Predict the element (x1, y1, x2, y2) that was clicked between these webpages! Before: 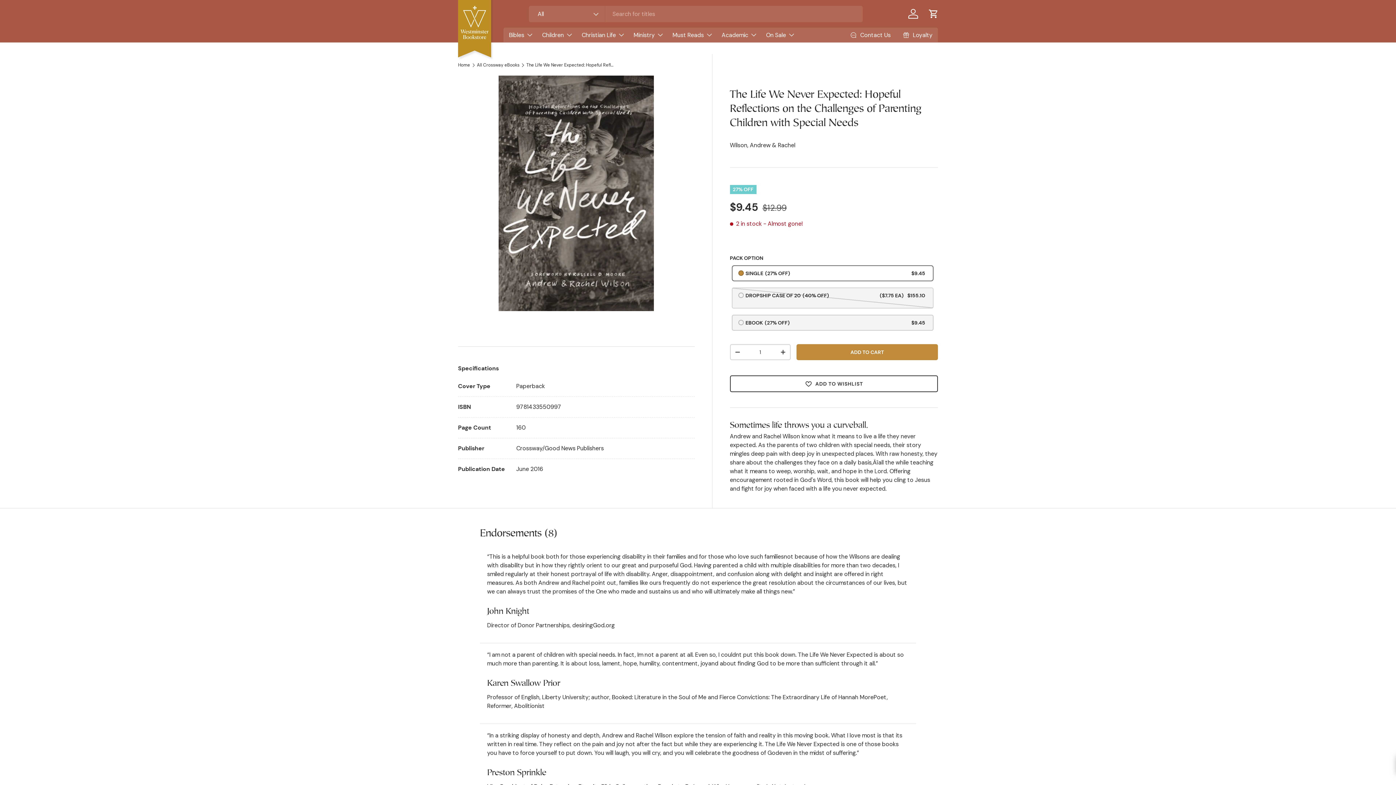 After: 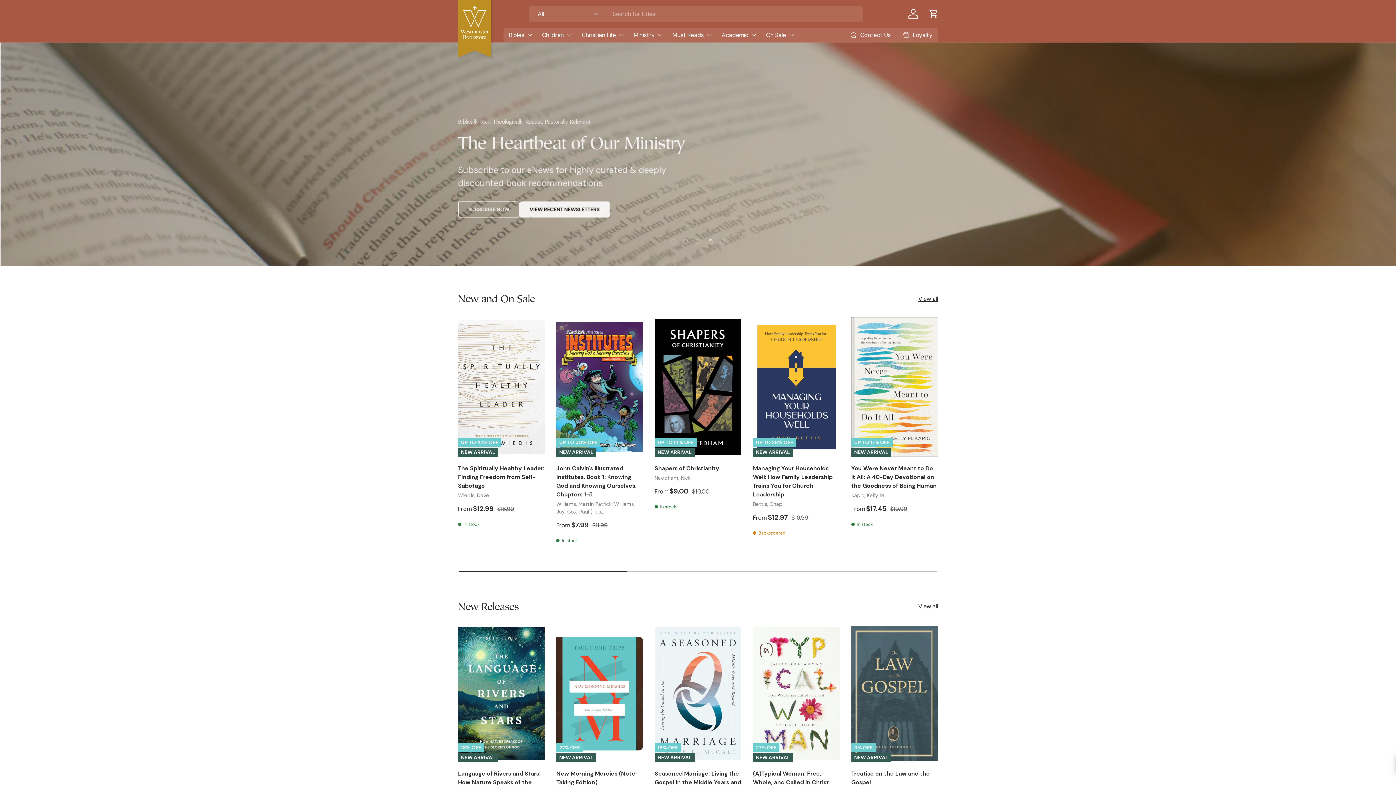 Action: label: Home bbox: (458, 63, 470, 67)